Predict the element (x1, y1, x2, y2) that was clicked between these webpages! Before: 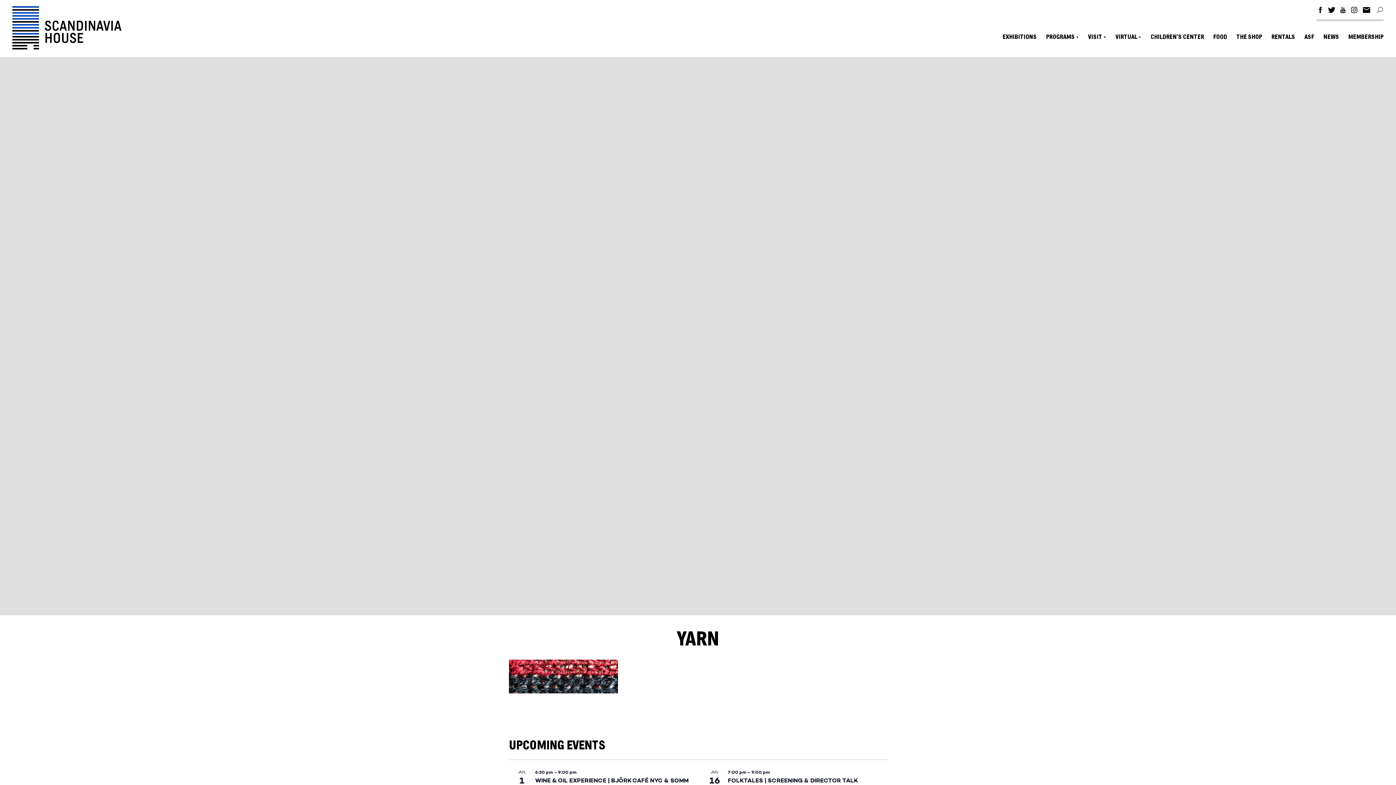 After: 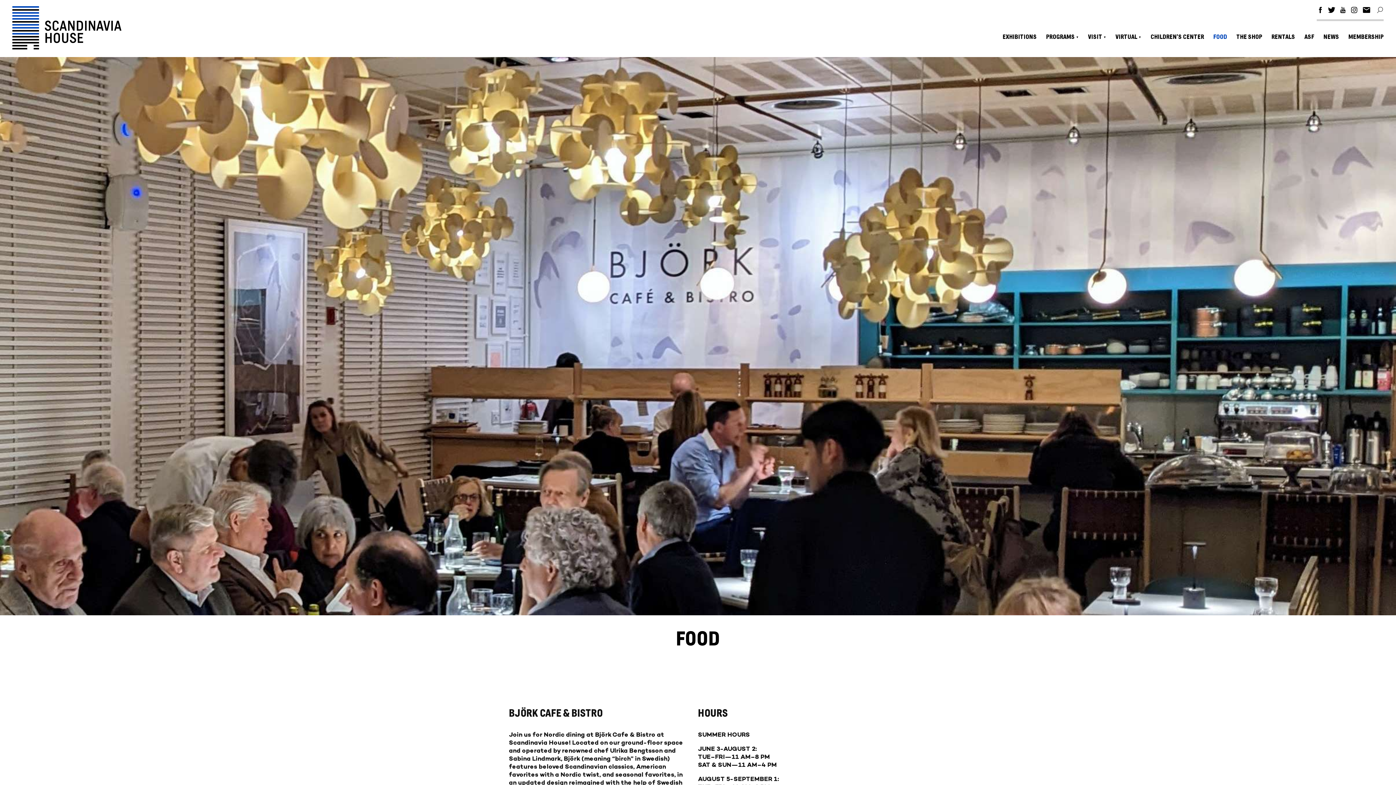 Action: label: FOOD bbox: (1209, 32, 1232, 50)